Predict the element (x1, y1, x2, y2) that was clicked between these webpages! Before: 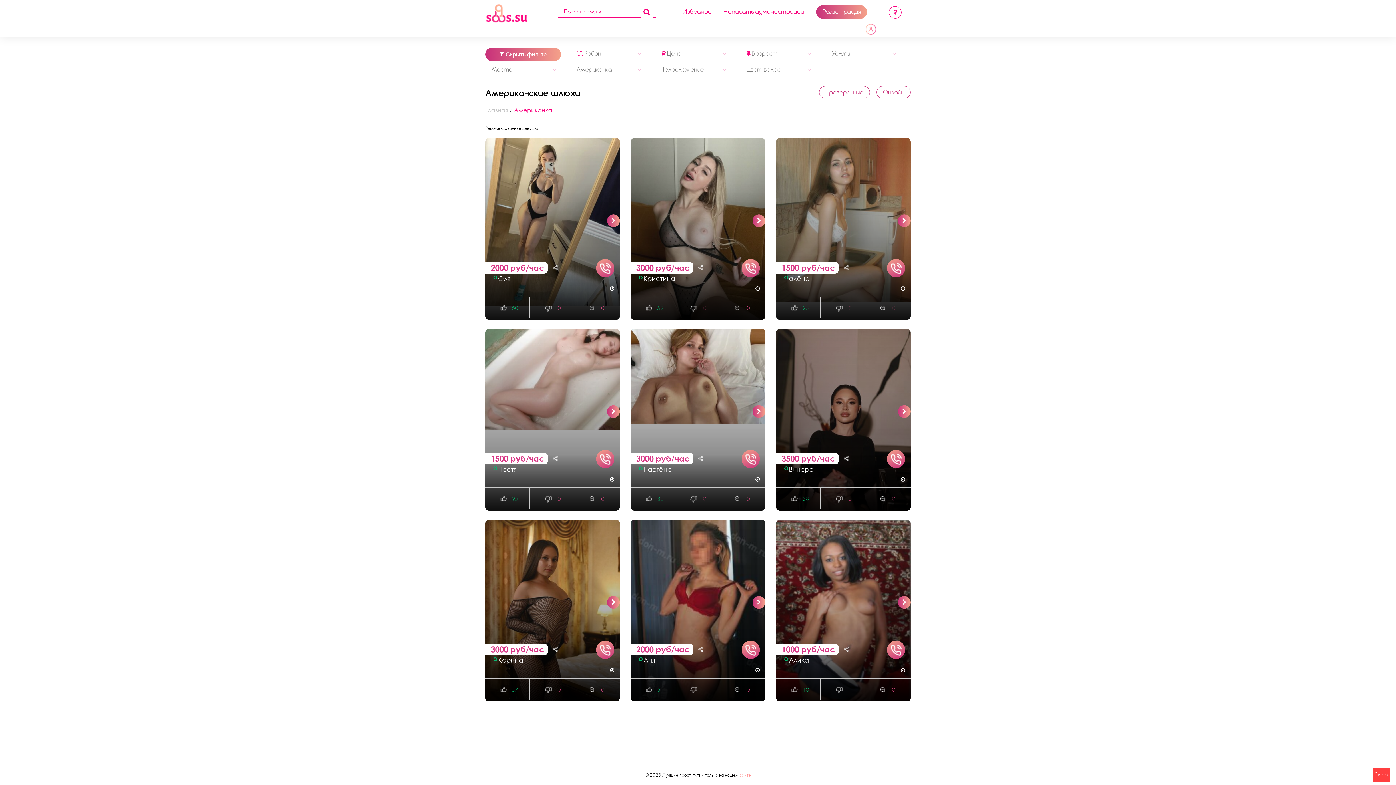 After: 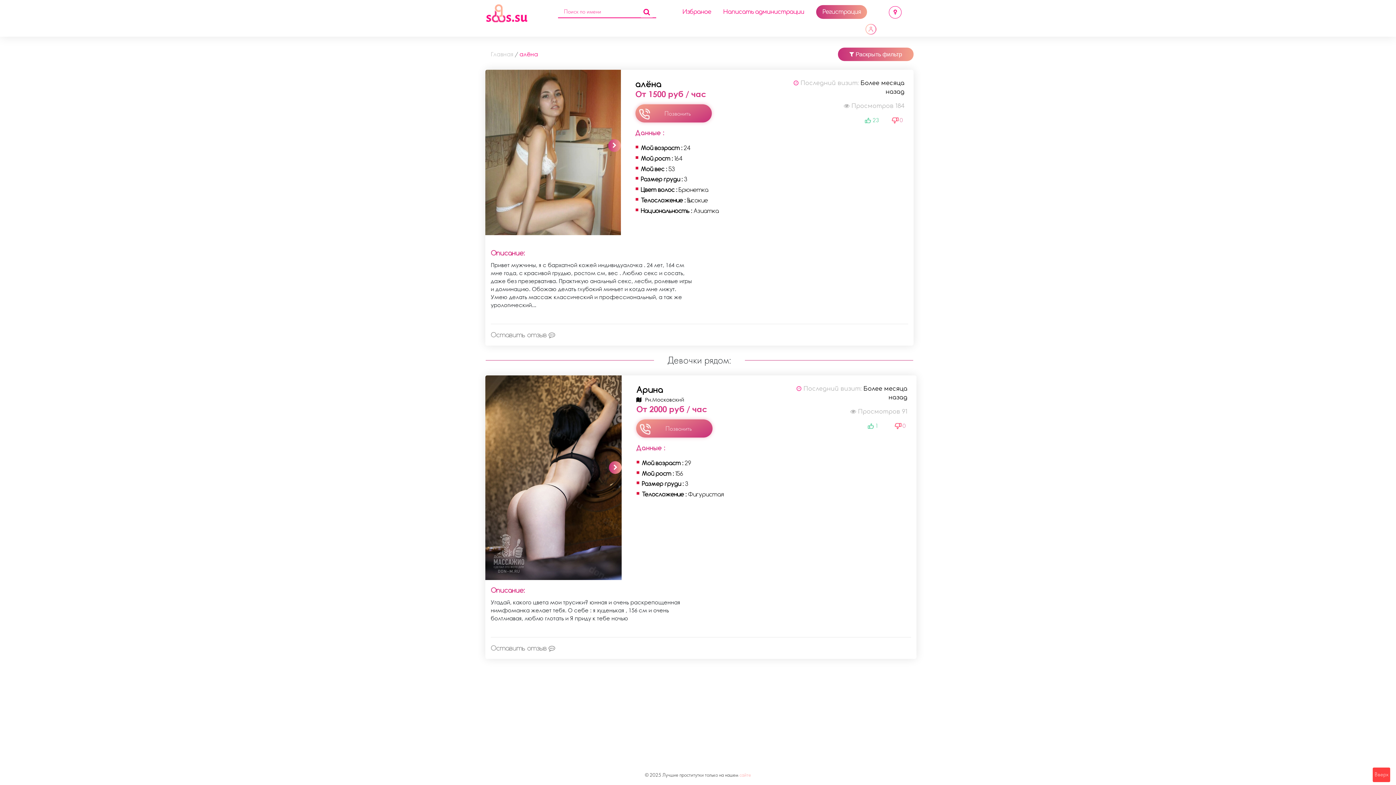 Action: label: алëна bbox: (781, 273, 910, 283)